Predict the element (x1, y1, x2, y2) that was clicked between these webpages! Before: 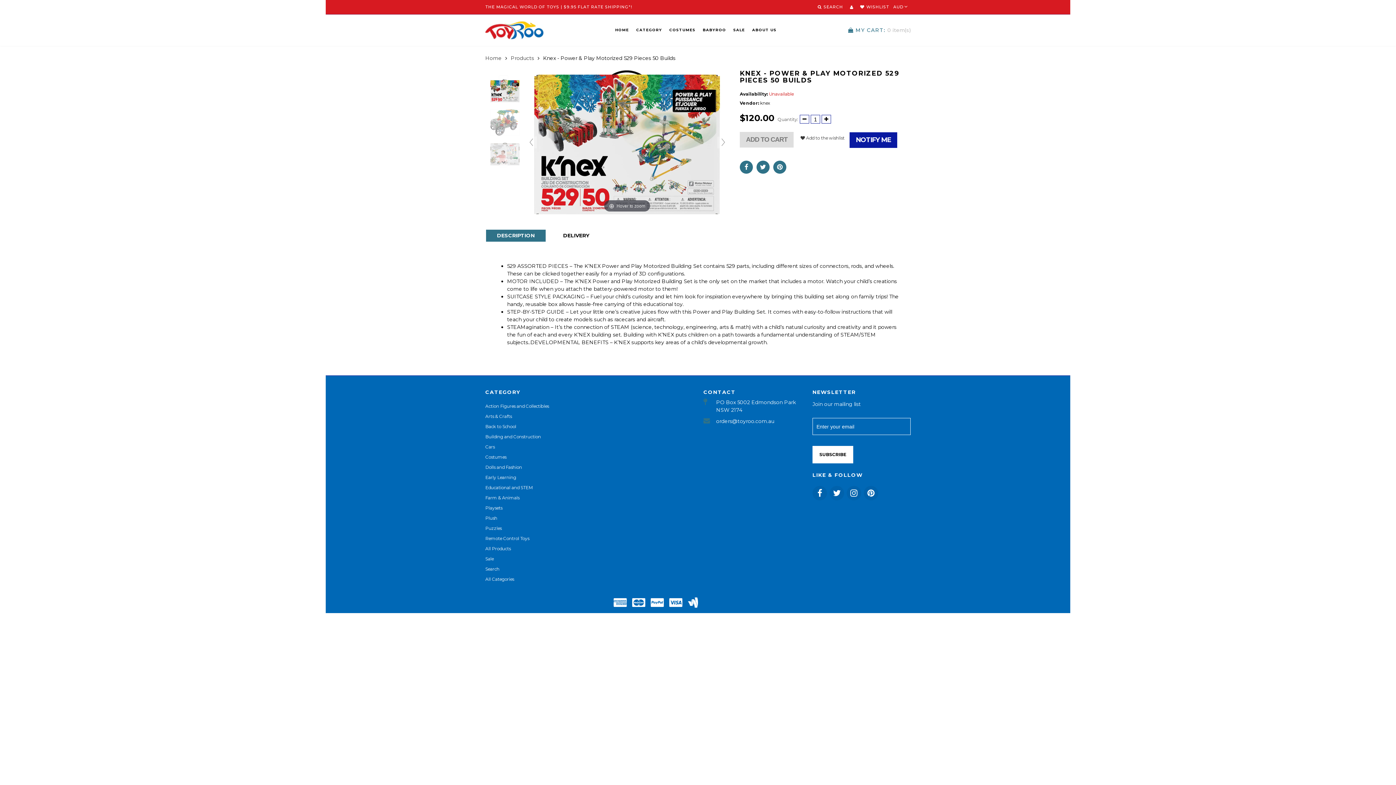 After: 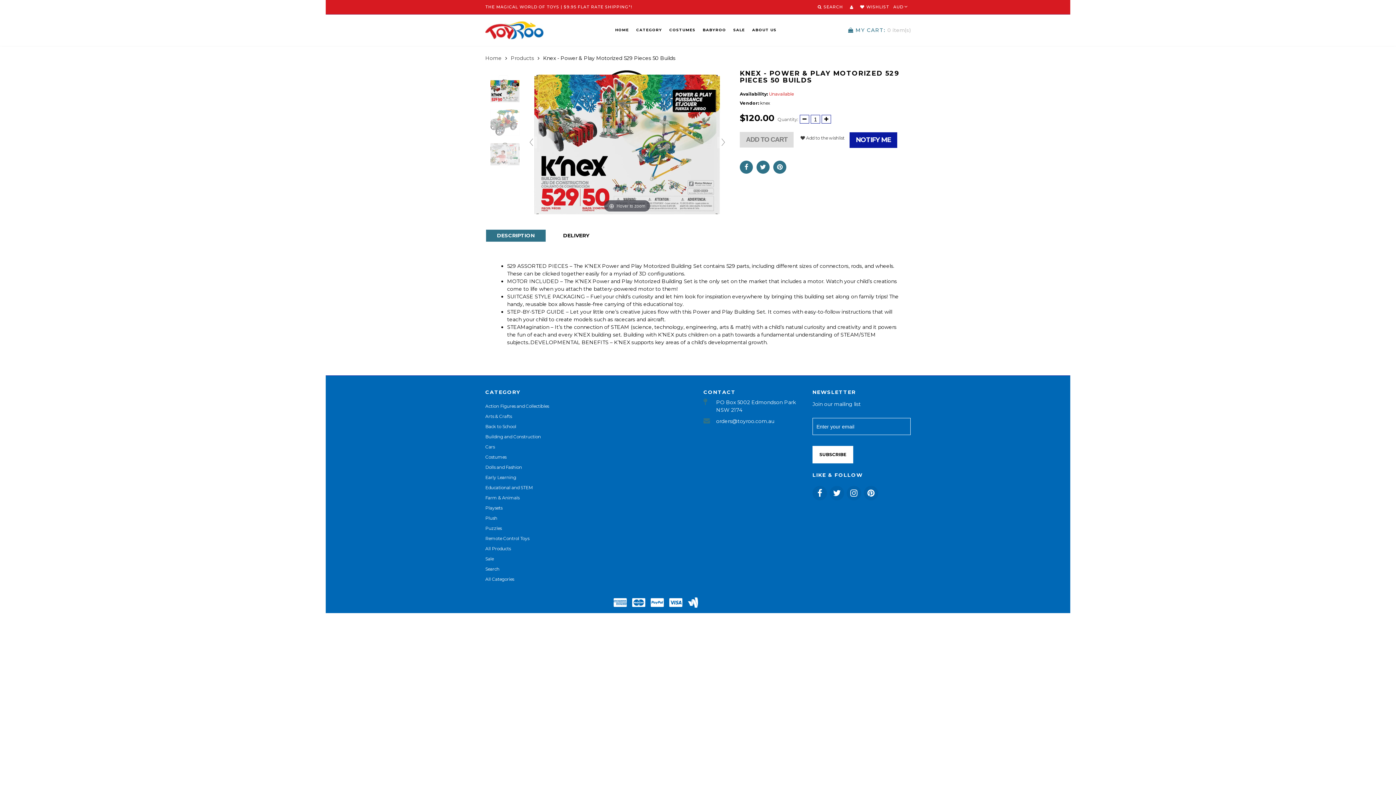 Action: label:  Add to the wishlist bbox: (800, 135, 844, 140)